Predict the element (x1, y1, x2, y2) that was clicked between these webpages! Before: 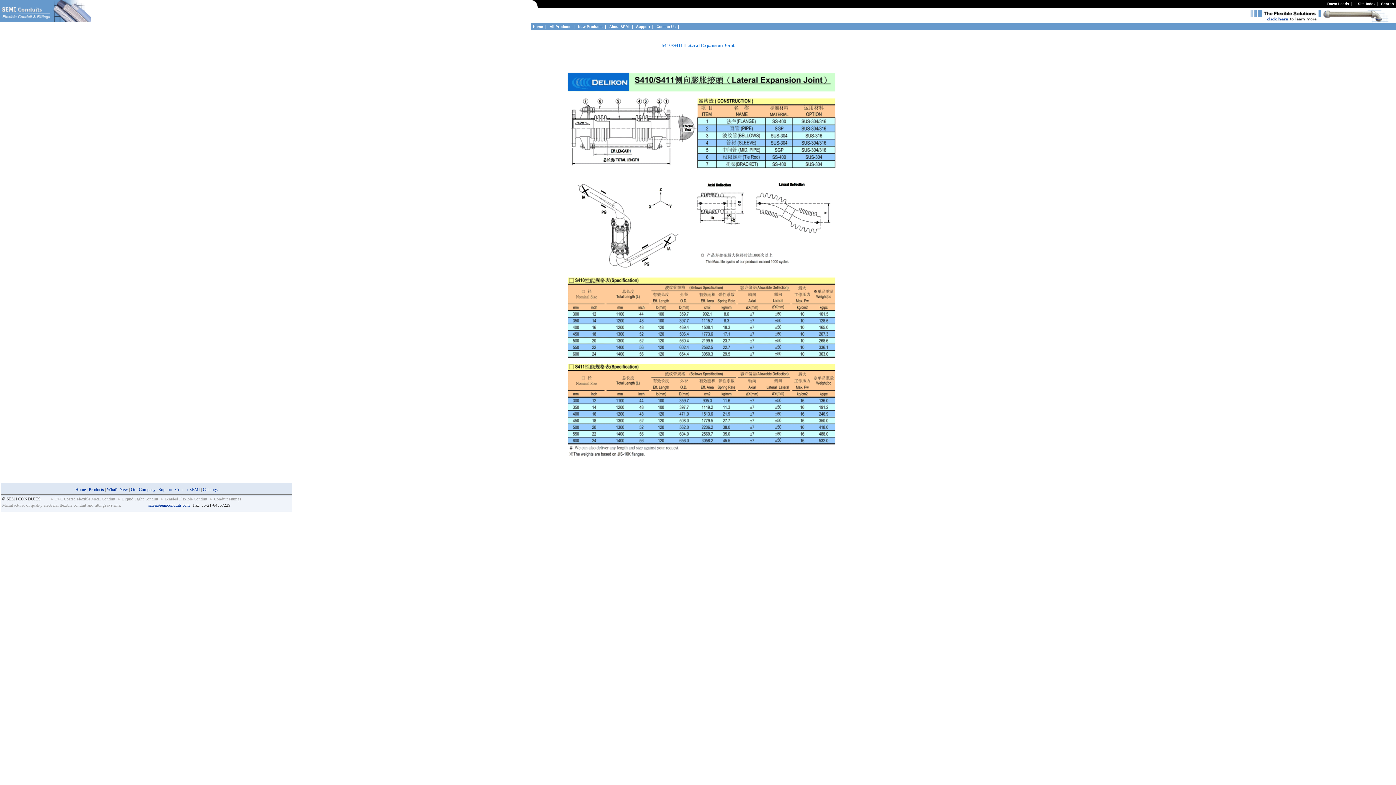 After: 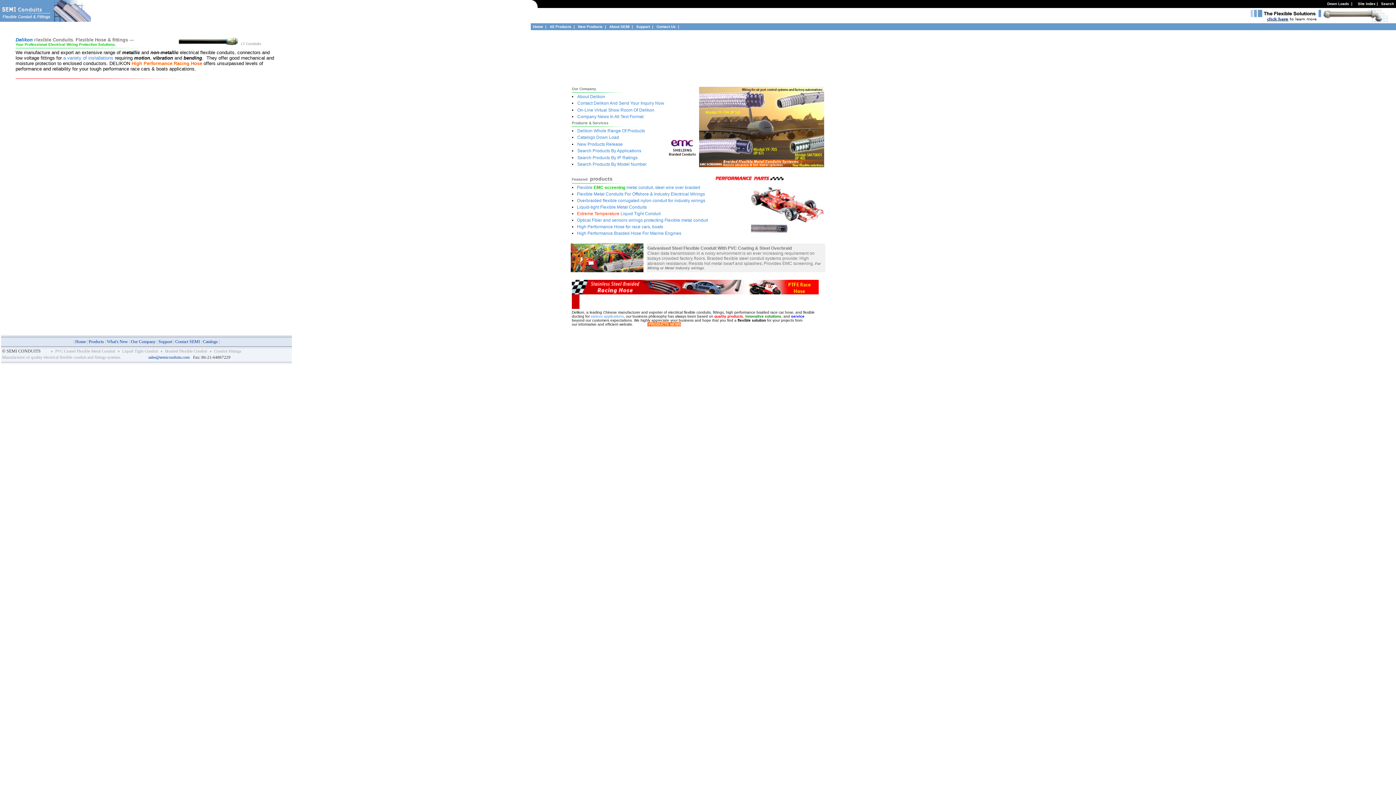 Action: bbox: (1358, 1, 1376, 5) label: Site Index